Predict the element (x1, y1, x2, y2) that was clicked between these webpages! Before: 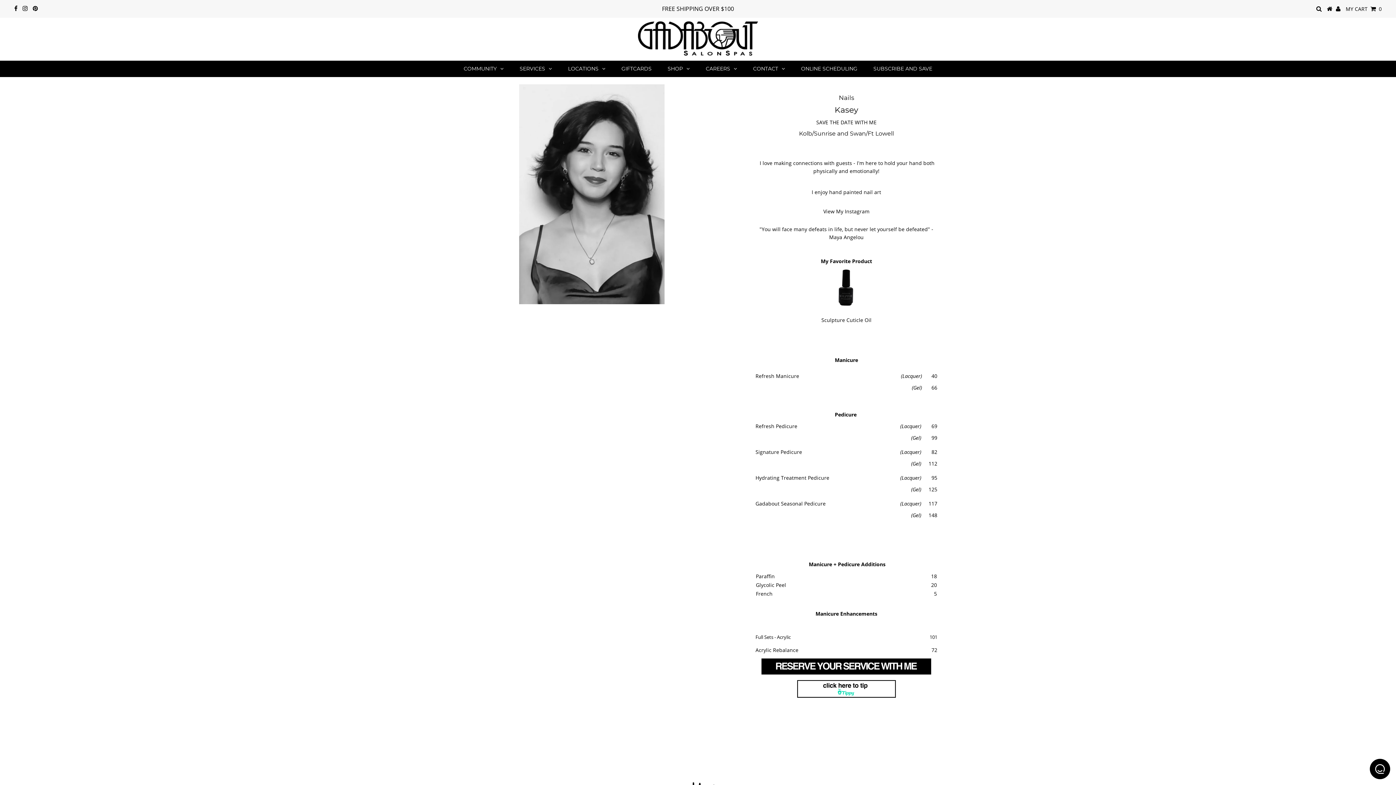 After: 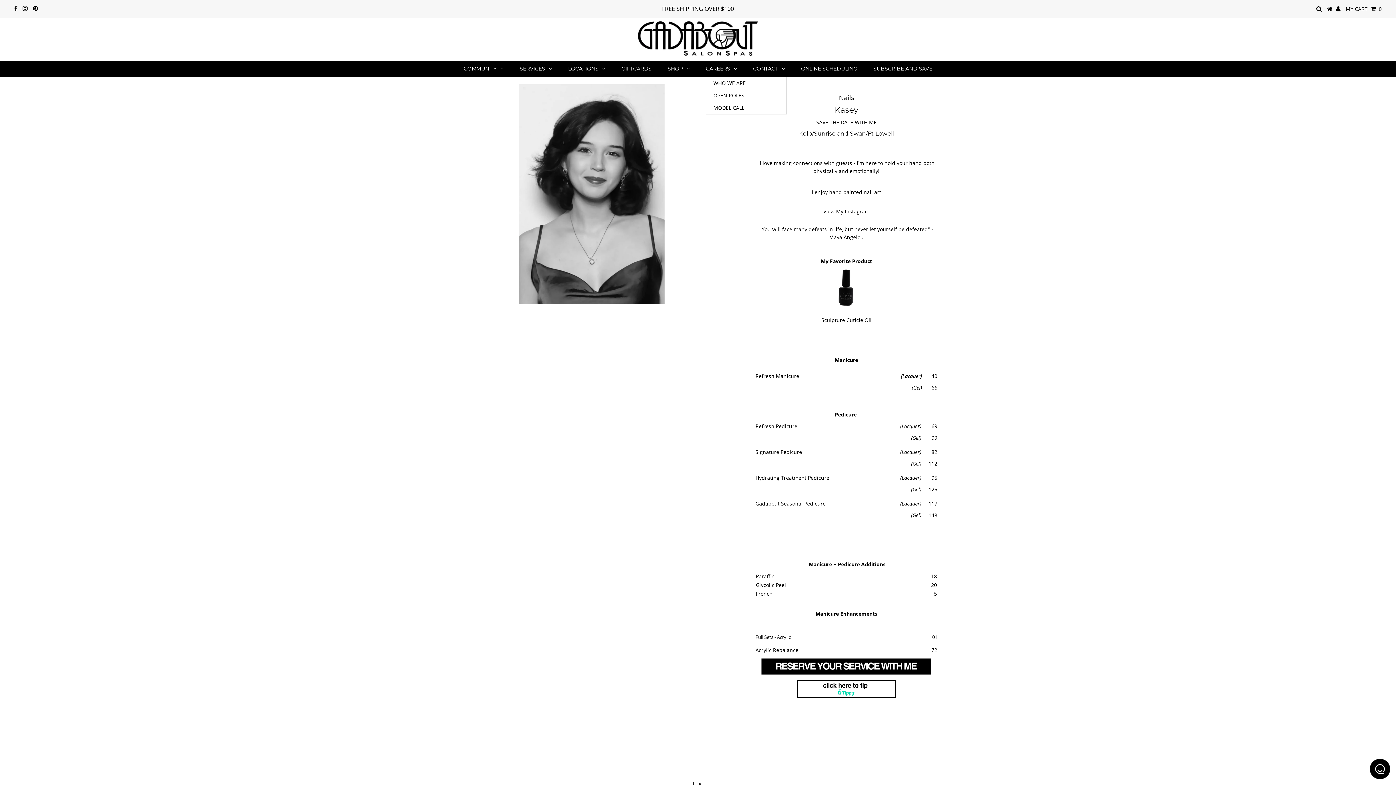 Action: bbox: (698, 60, 744, 77) label: CAREERS